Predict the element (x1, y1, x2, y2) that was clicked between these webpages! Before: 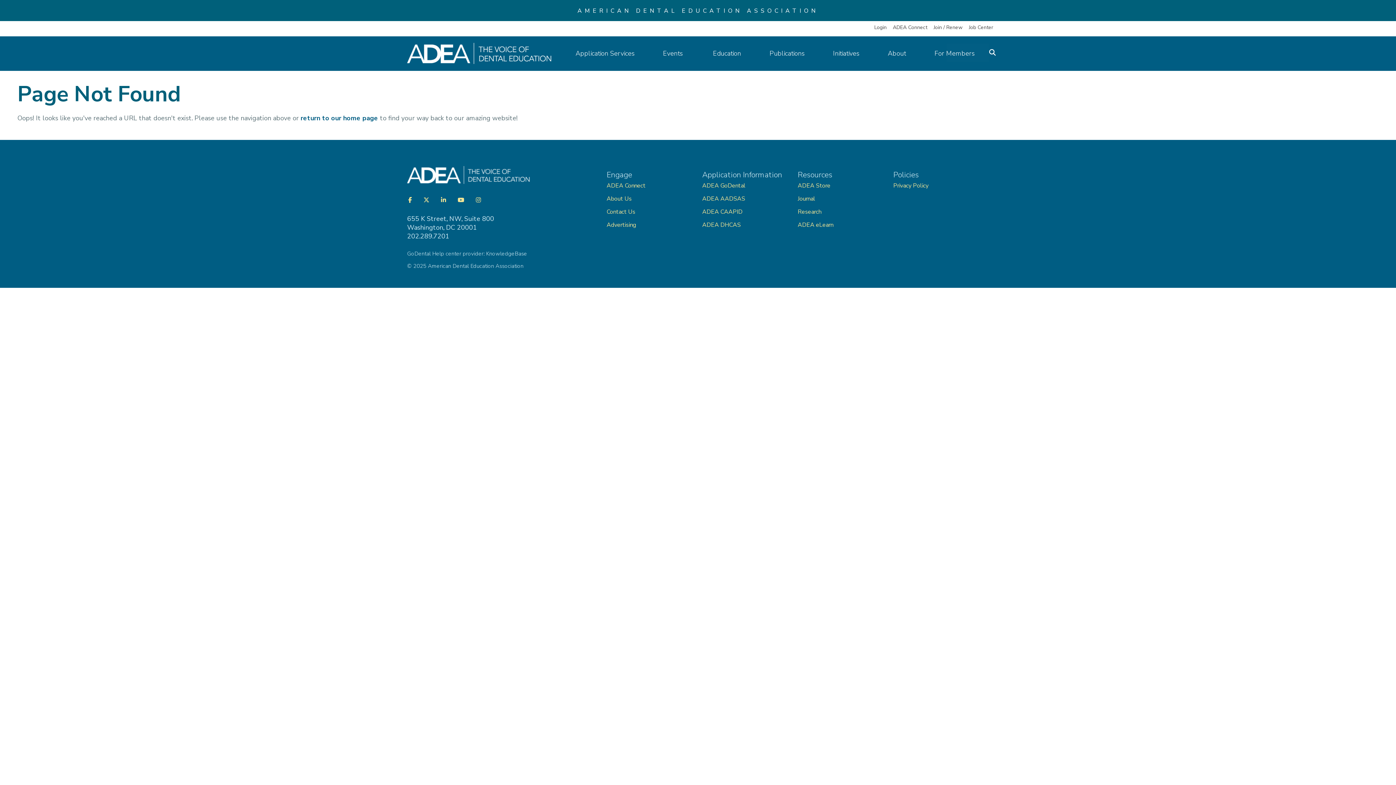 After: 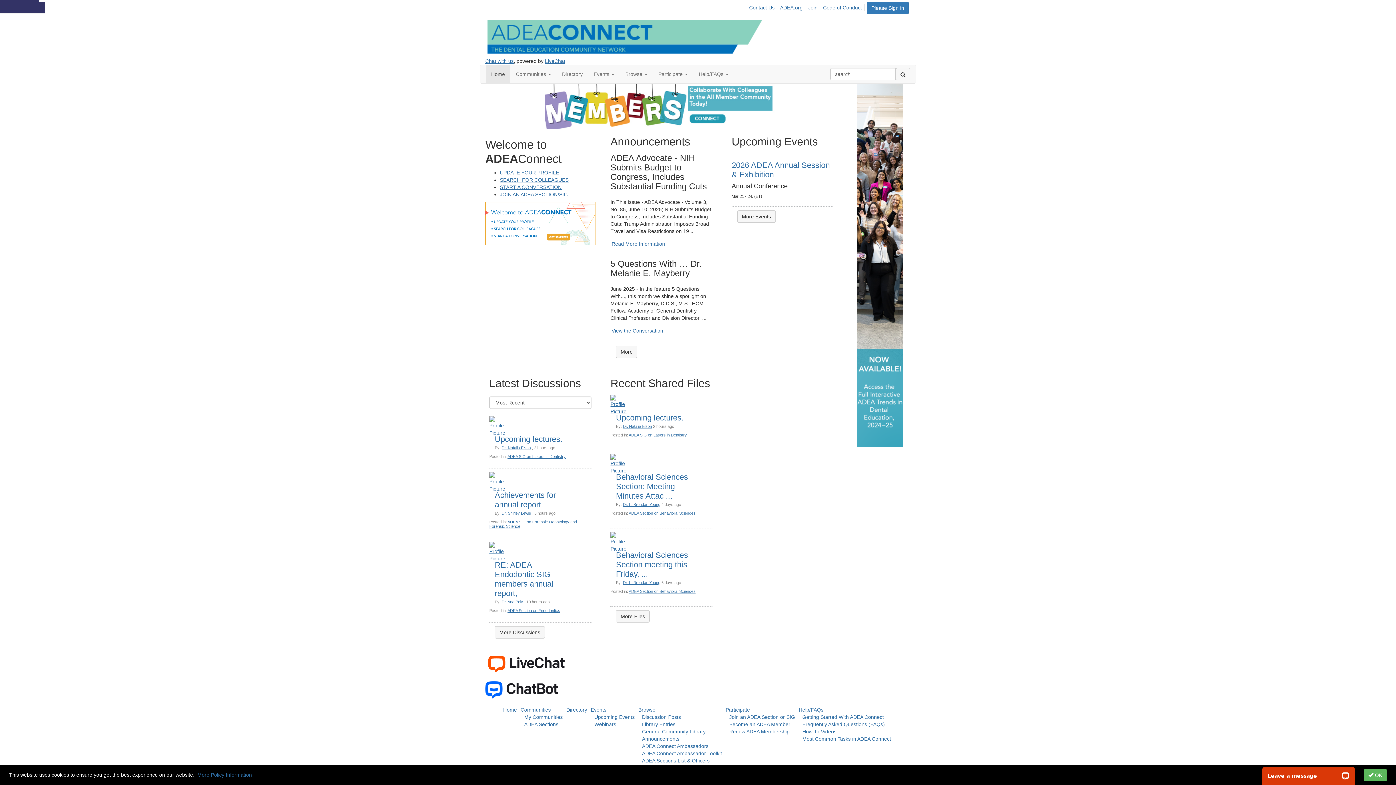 Action: label: ADEA Connect bbox: (890, 18, 929, 36)